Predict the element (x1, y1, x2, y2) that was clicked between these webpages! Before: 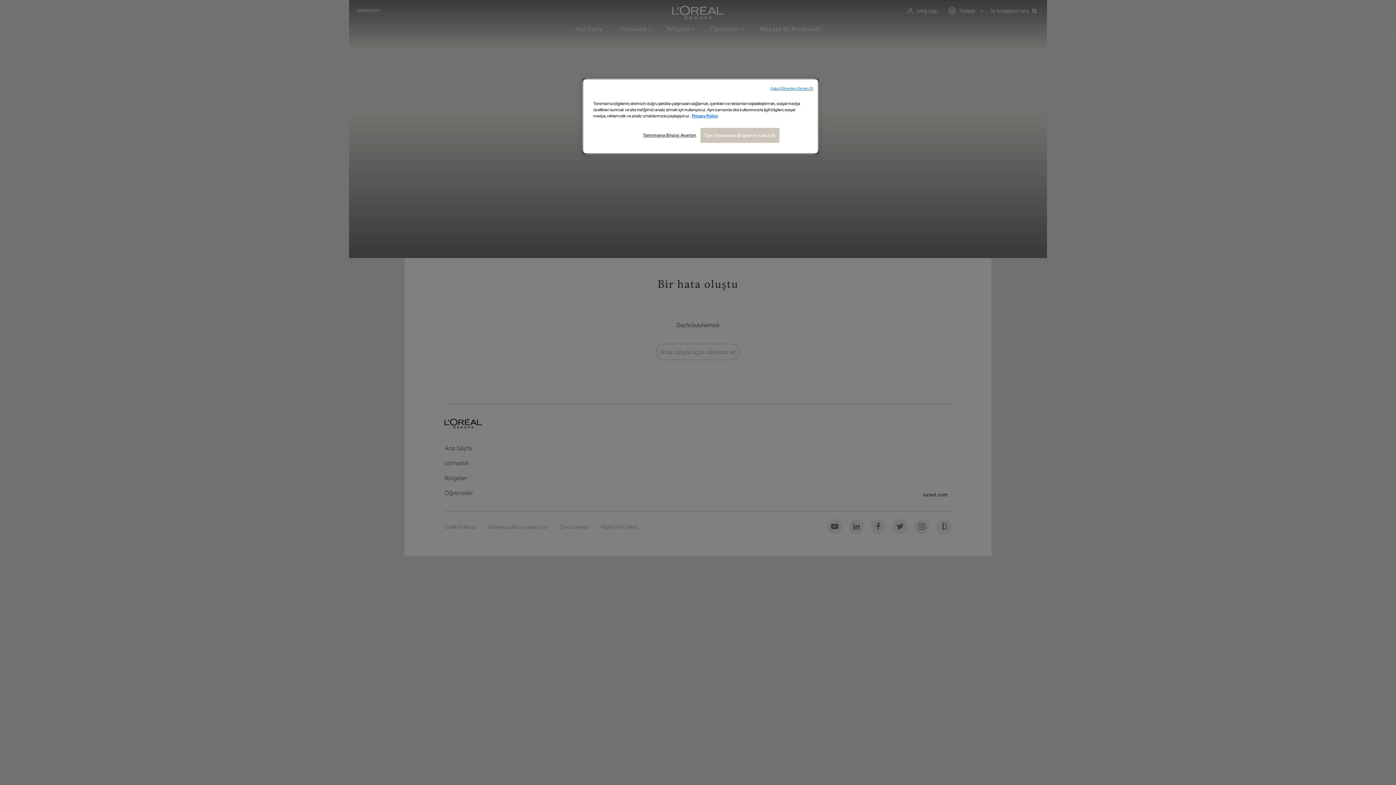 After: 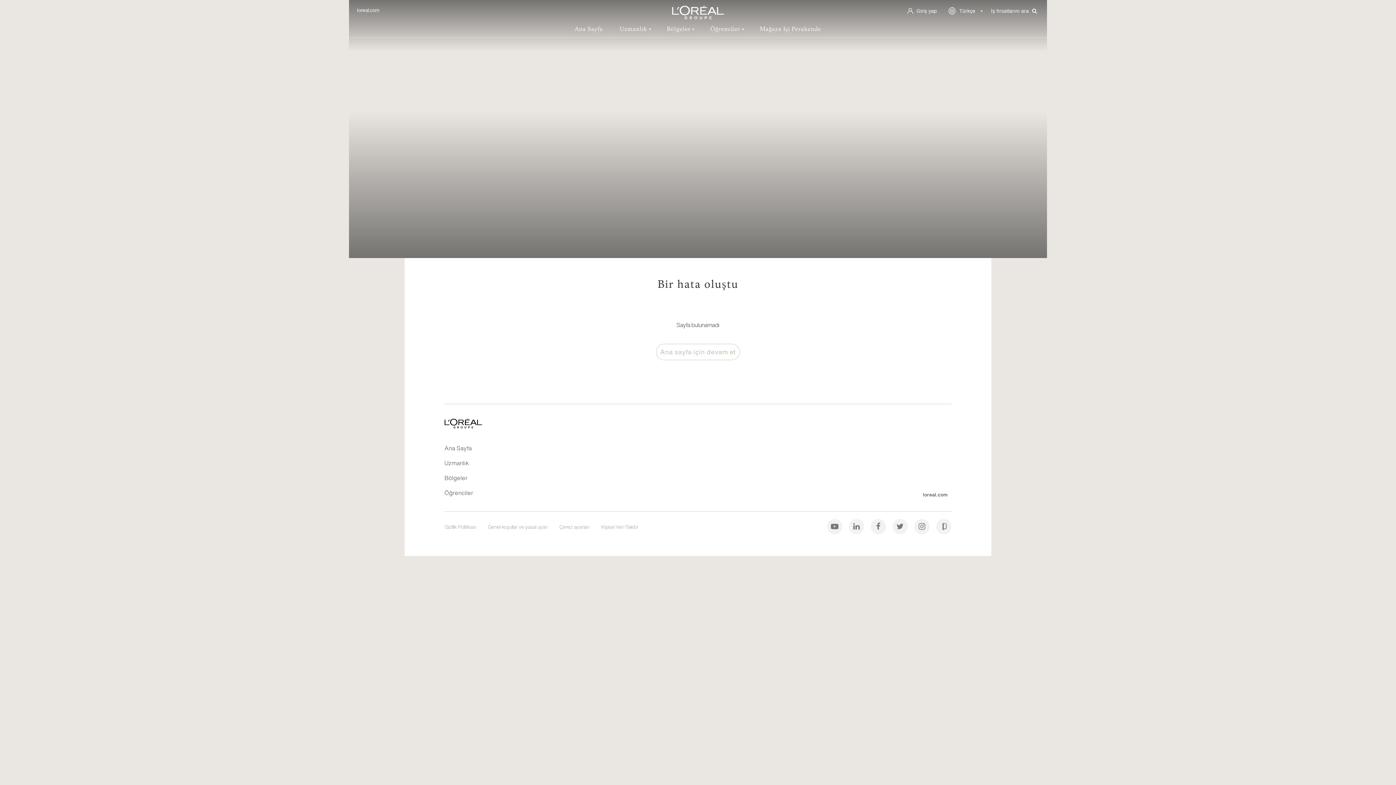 Action: bbox: (700, 128, 783, 143) label: Tüm Tanımlama Bilgilerini Kabul Et